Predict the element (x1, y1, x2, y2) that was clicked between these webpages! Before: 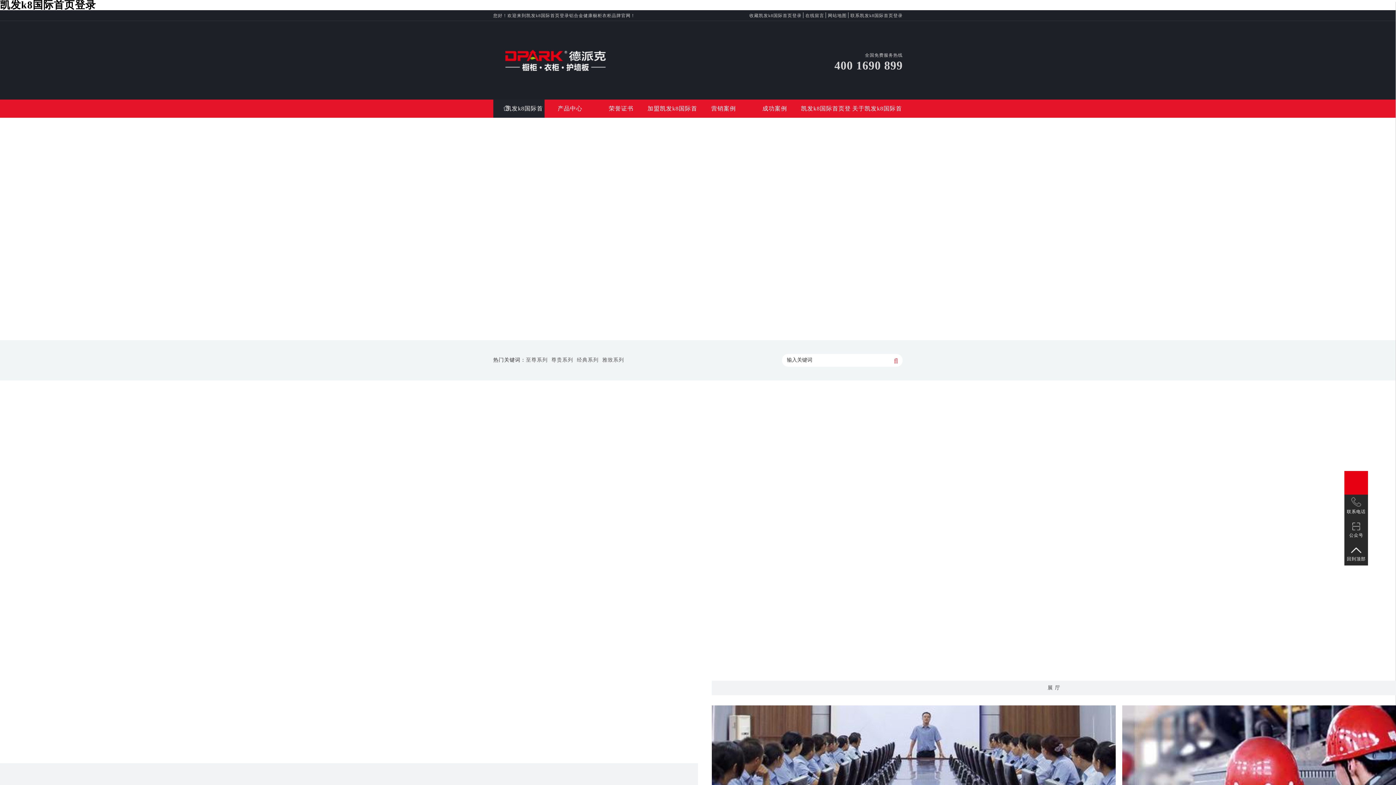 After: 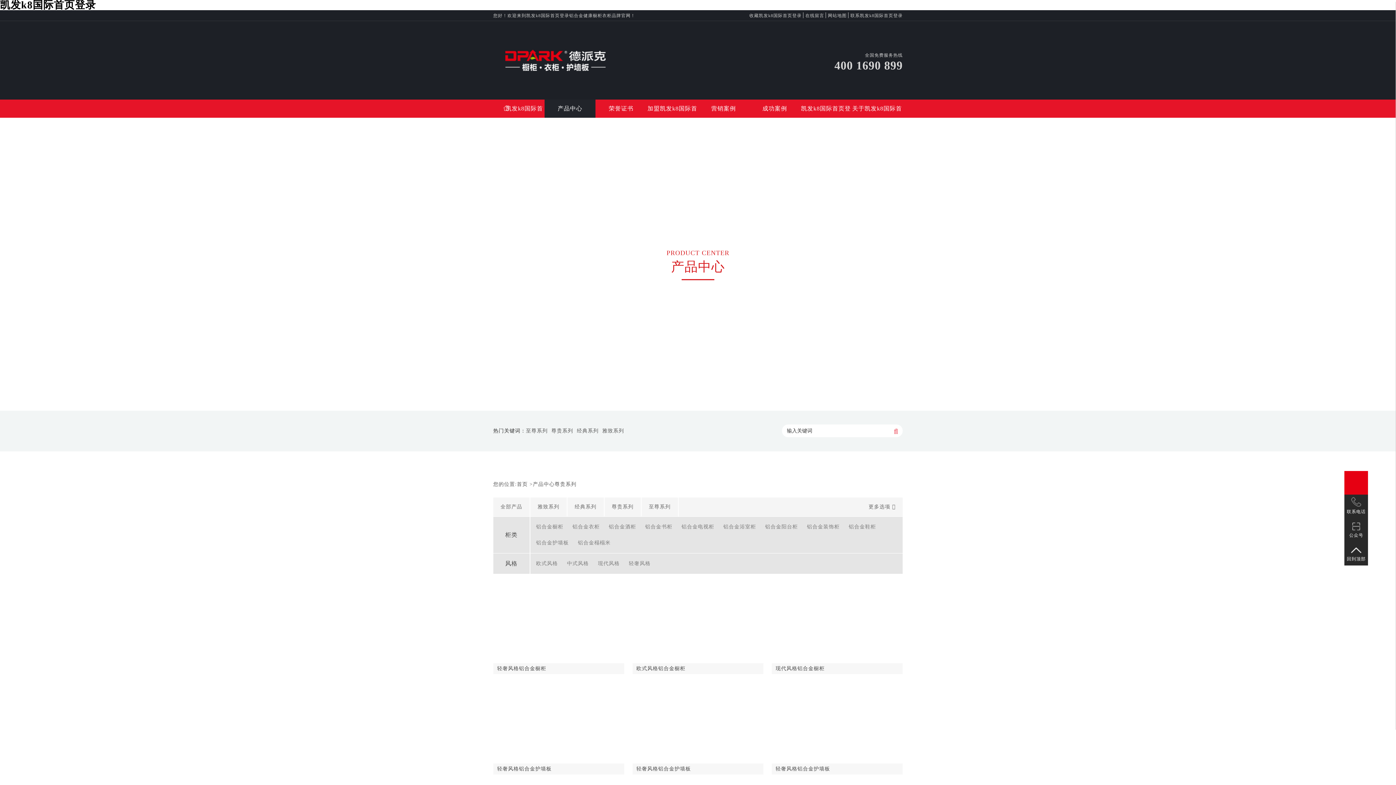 Action: bbox: (551, 355, 573, 365) label: 尊贵系列